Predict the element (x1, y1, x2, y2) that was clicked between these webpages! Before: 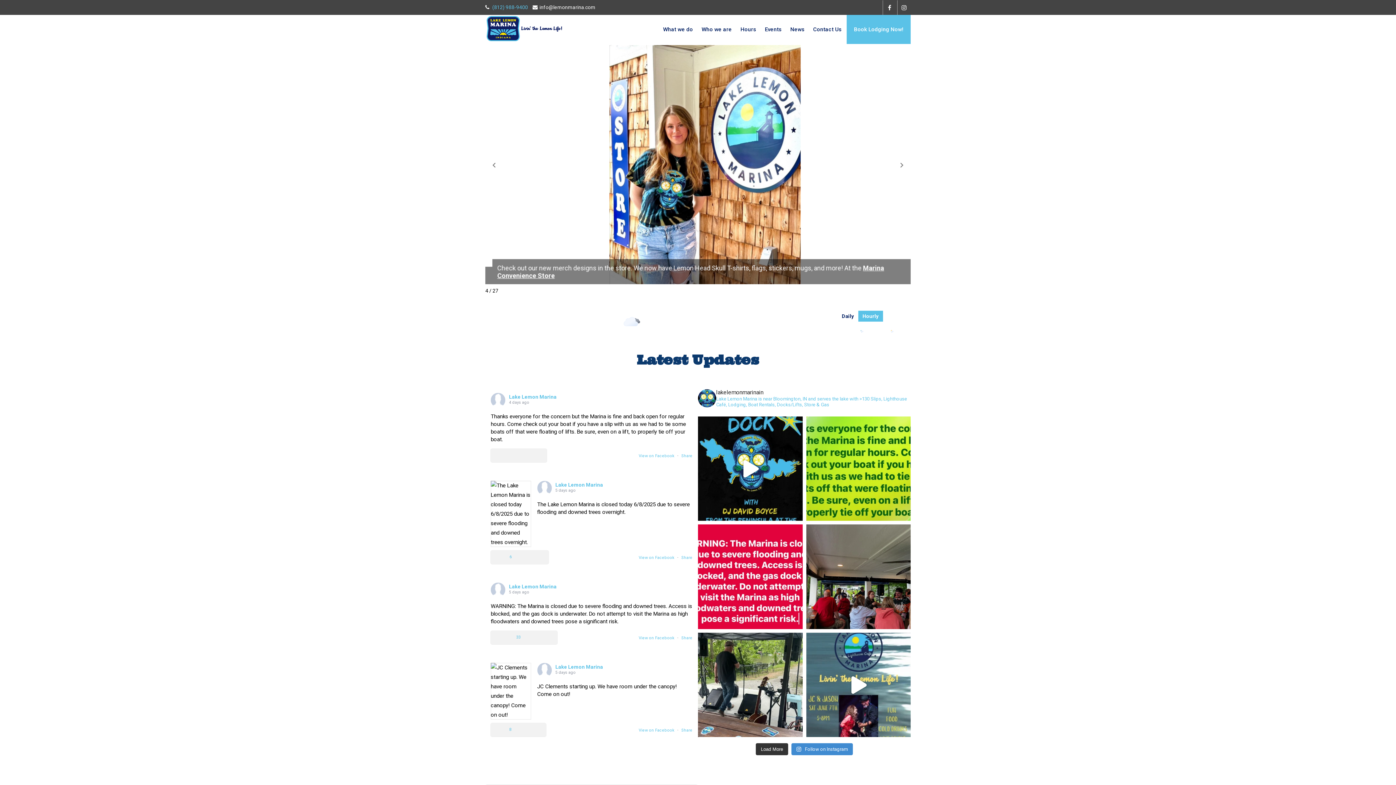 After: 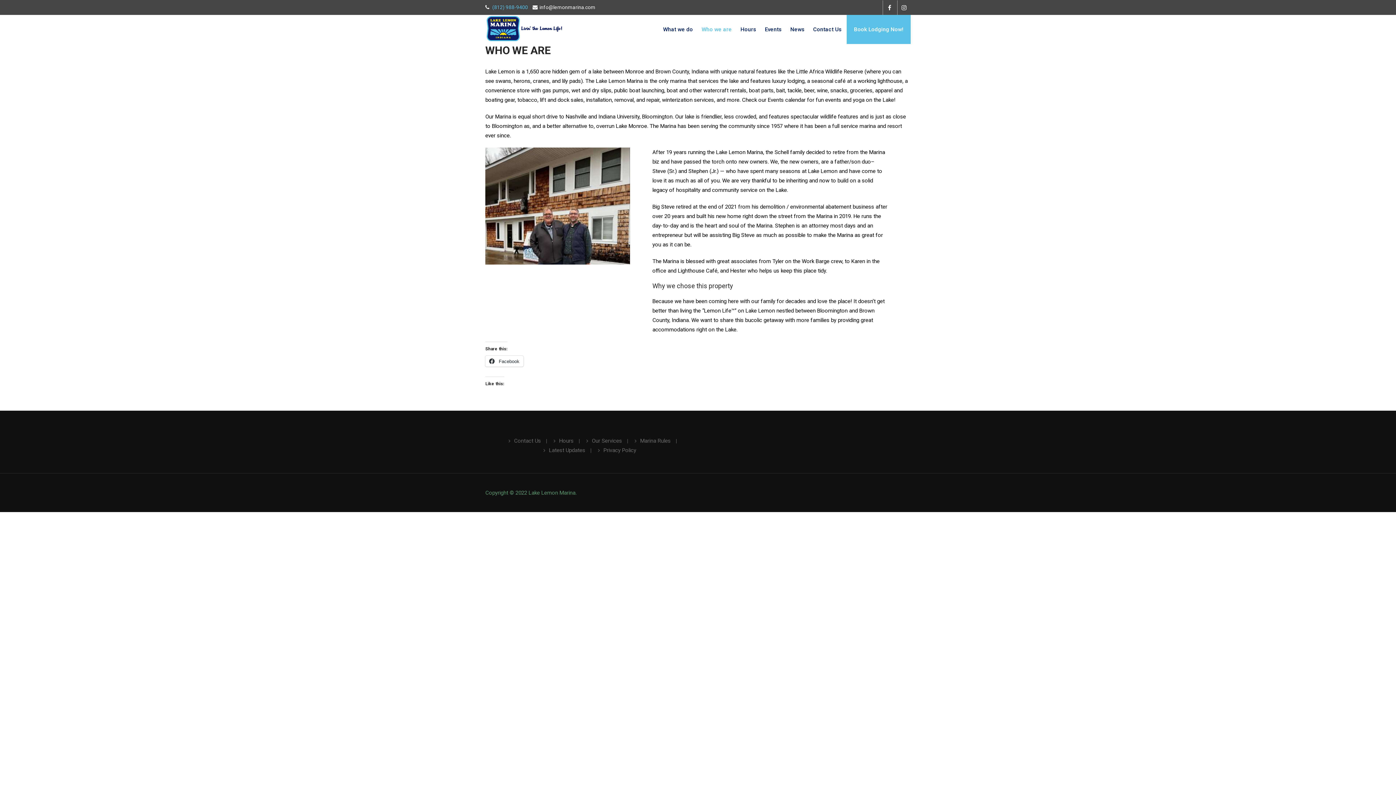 Action: label: Who we are bbox: (698, 15, 735, 44)